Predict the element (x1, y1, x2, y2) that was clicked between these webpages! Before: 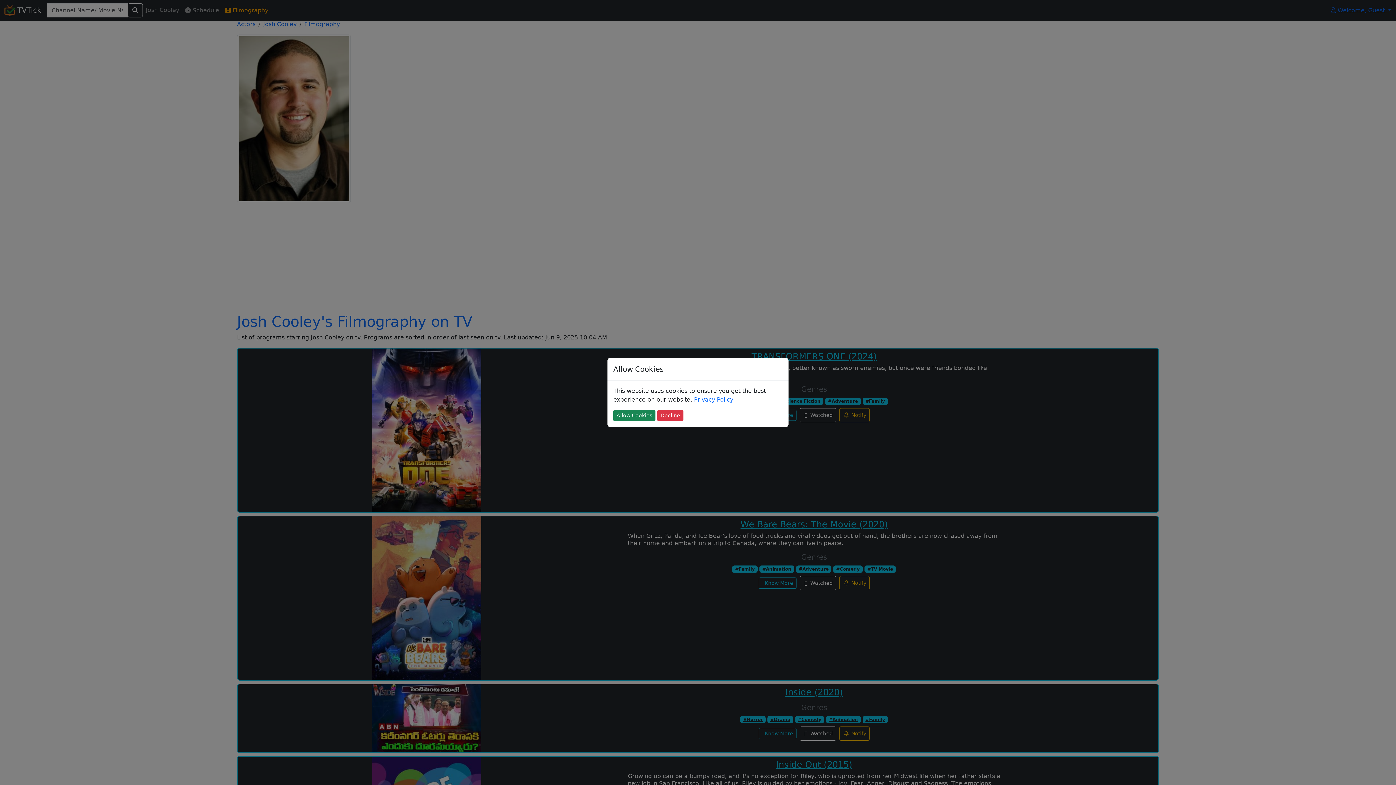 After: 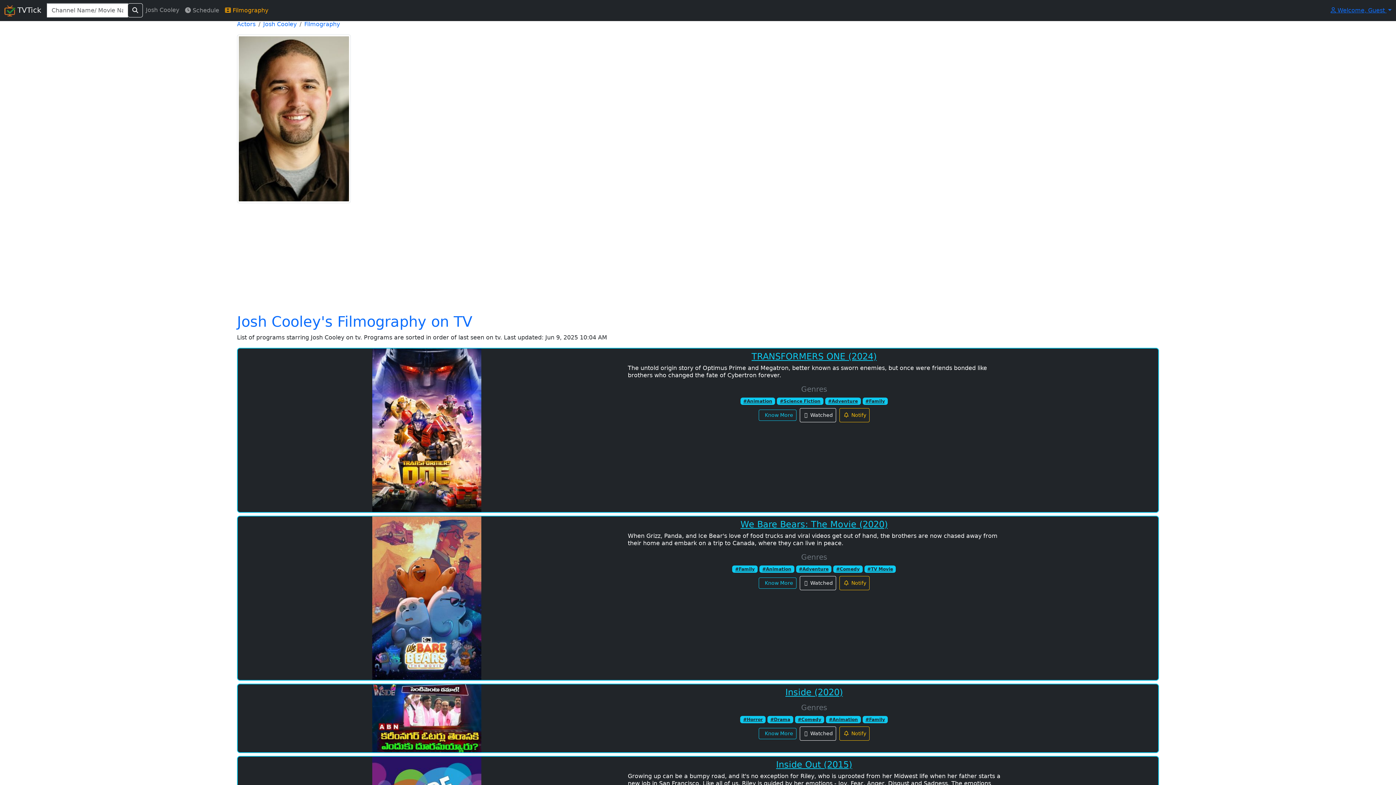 Action: bbox: (613, 410, 655, 421) label: Allow Cookies